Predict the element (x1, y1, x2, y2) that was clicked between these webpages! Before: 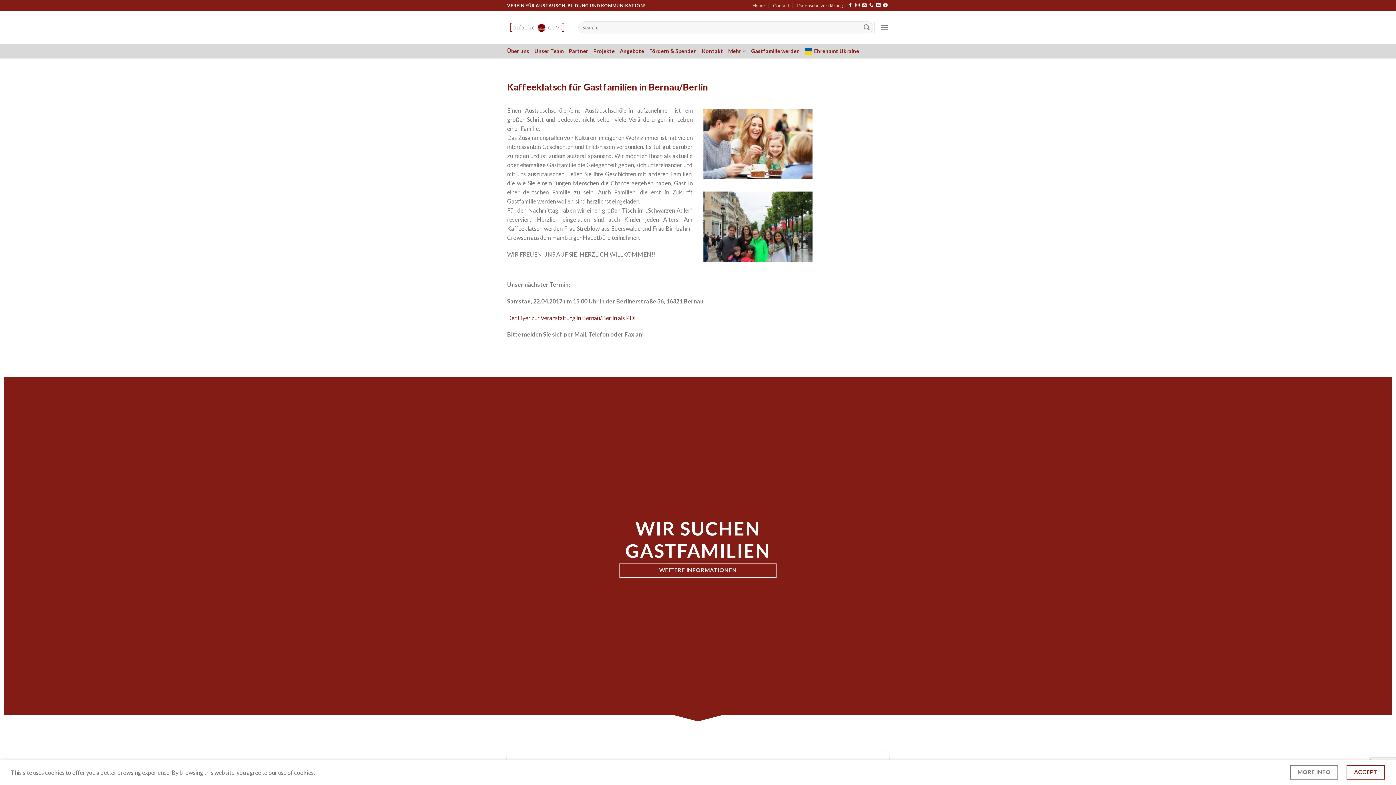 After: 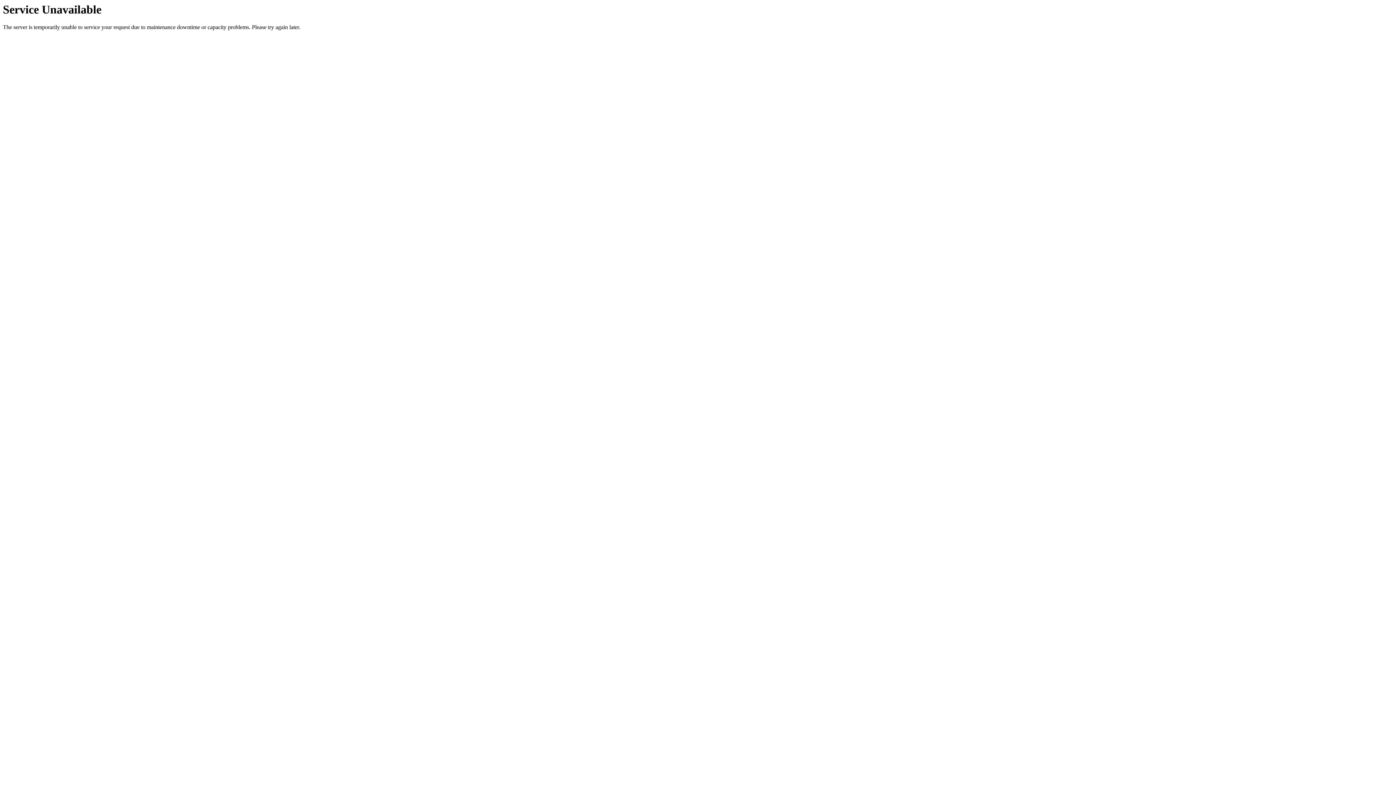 Action: bbox: (507, 21, 567, 33)